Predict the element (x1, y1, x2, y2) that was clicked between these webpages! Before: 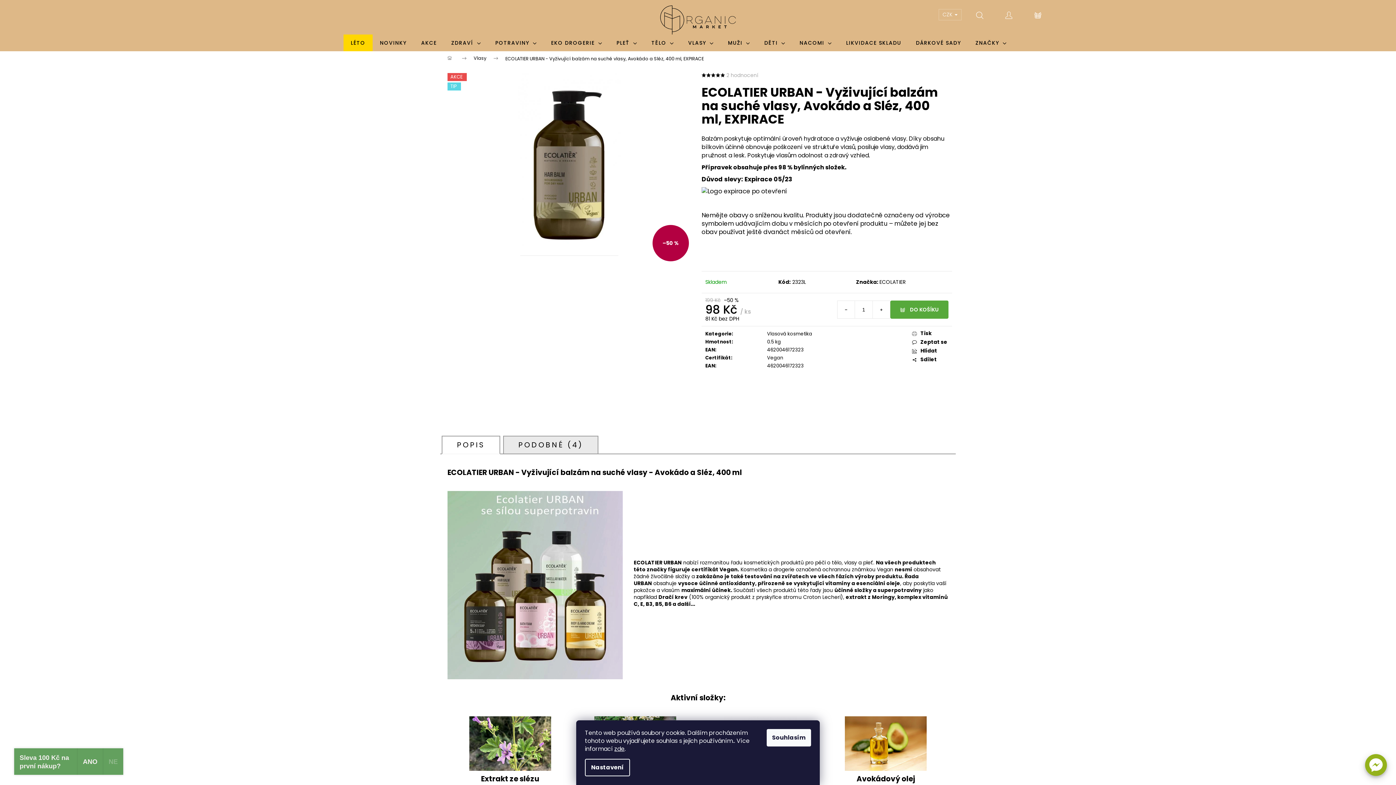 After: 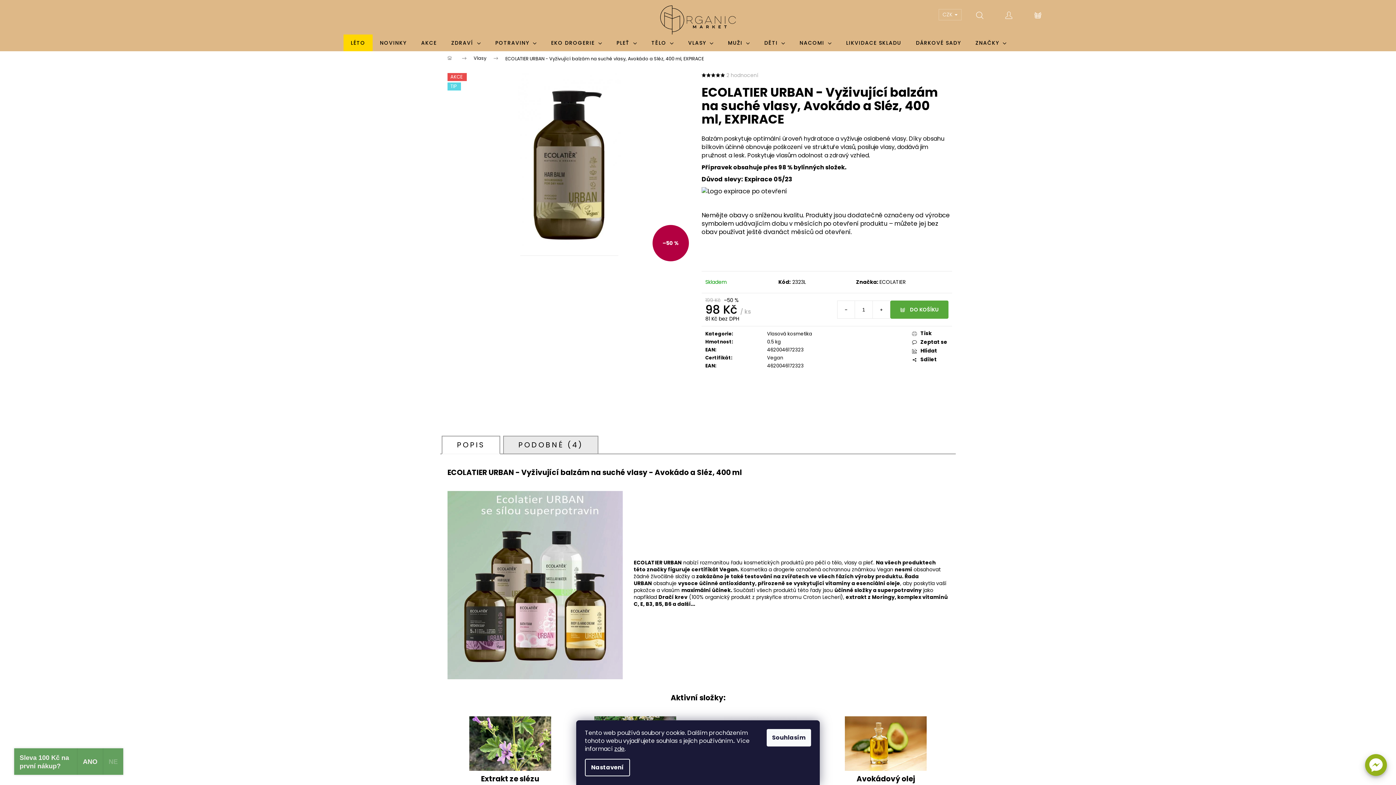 Action: bbox: (701, 73, 706, 77)